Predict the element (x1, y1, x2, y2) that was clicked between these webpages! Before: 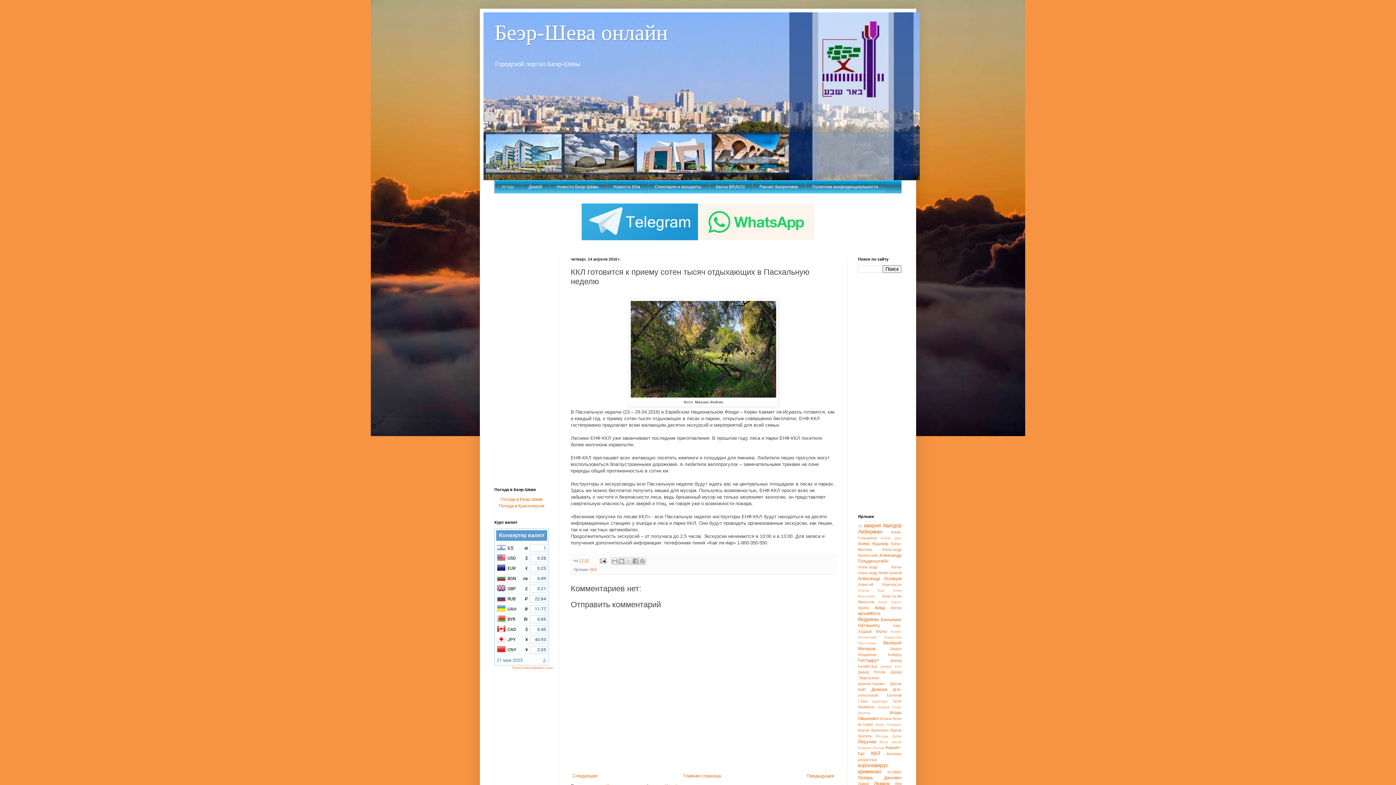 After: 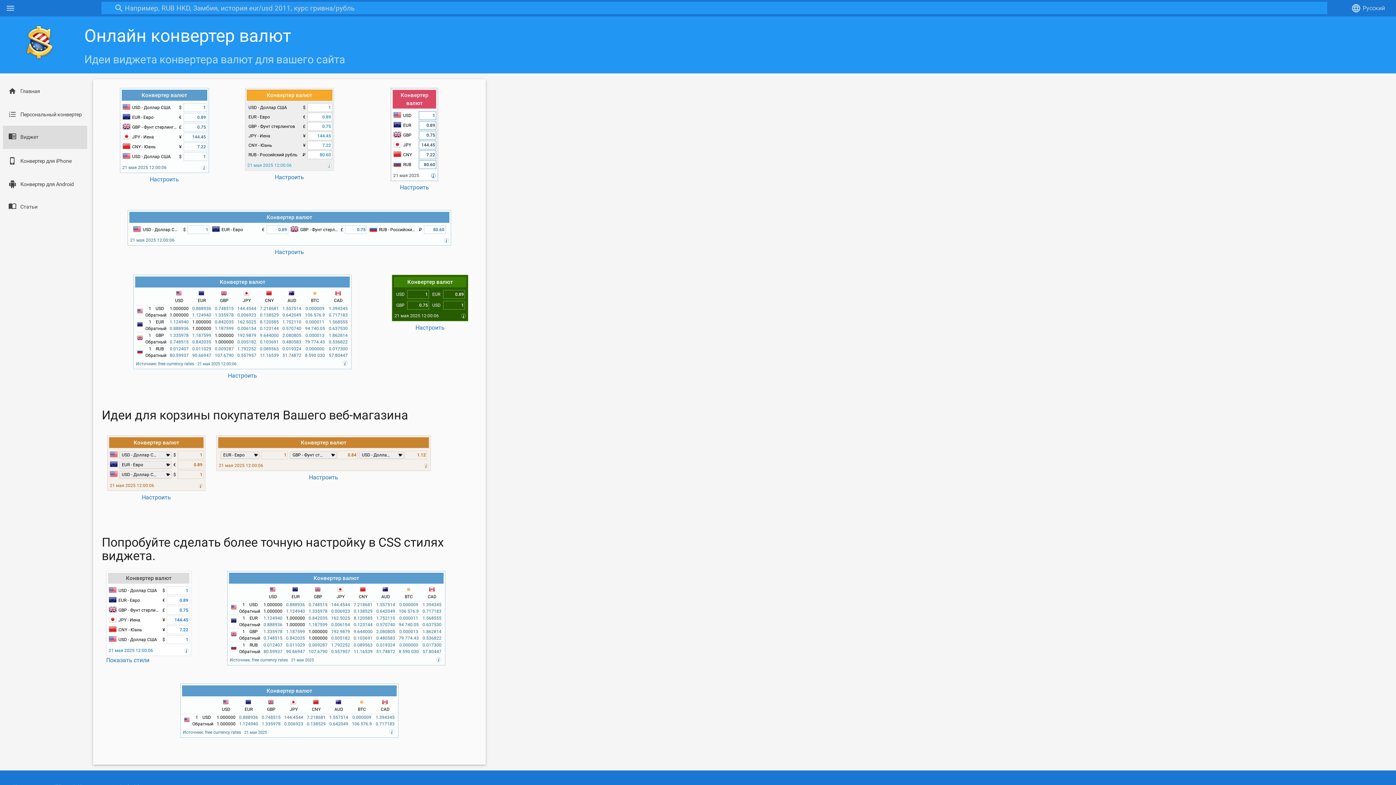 Action: bbox: (541, 658, 547, 664) label: i